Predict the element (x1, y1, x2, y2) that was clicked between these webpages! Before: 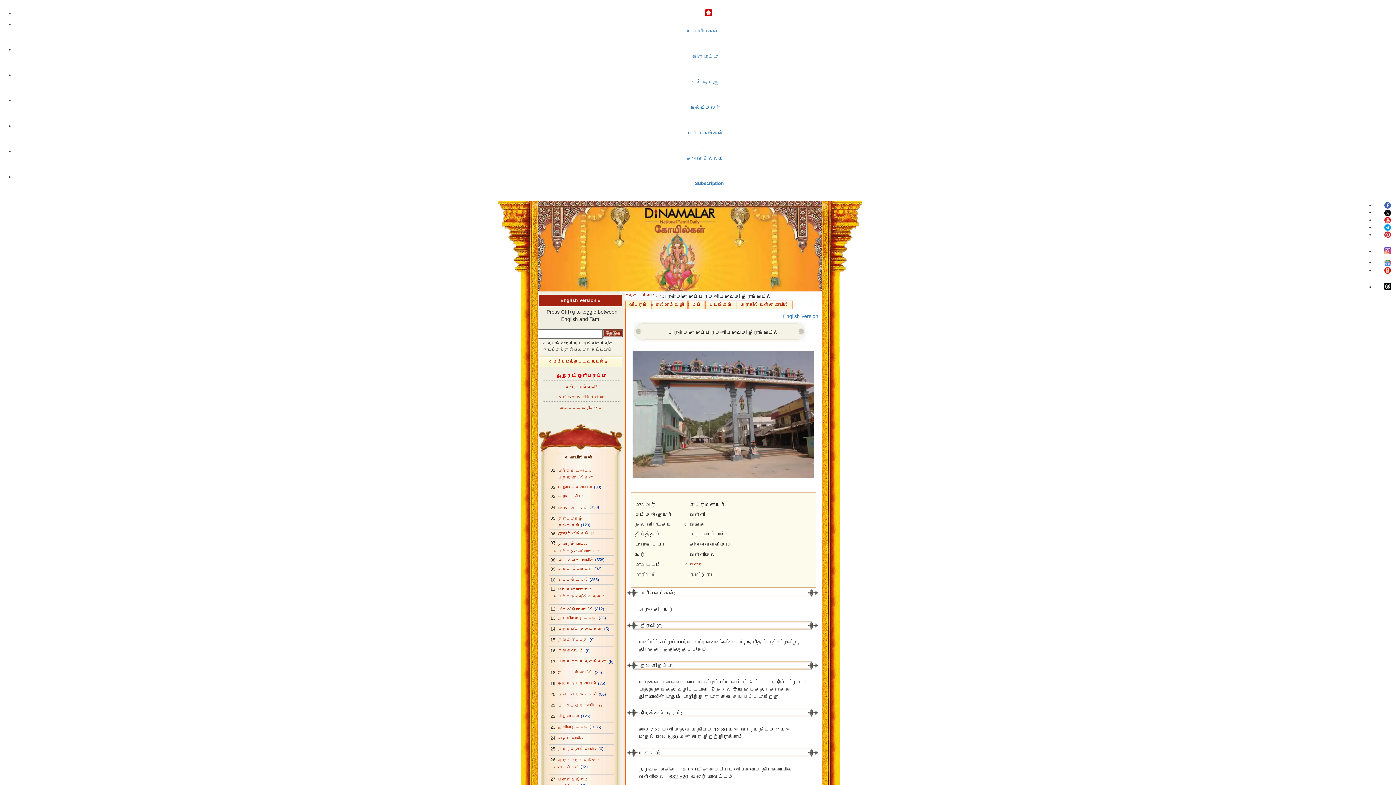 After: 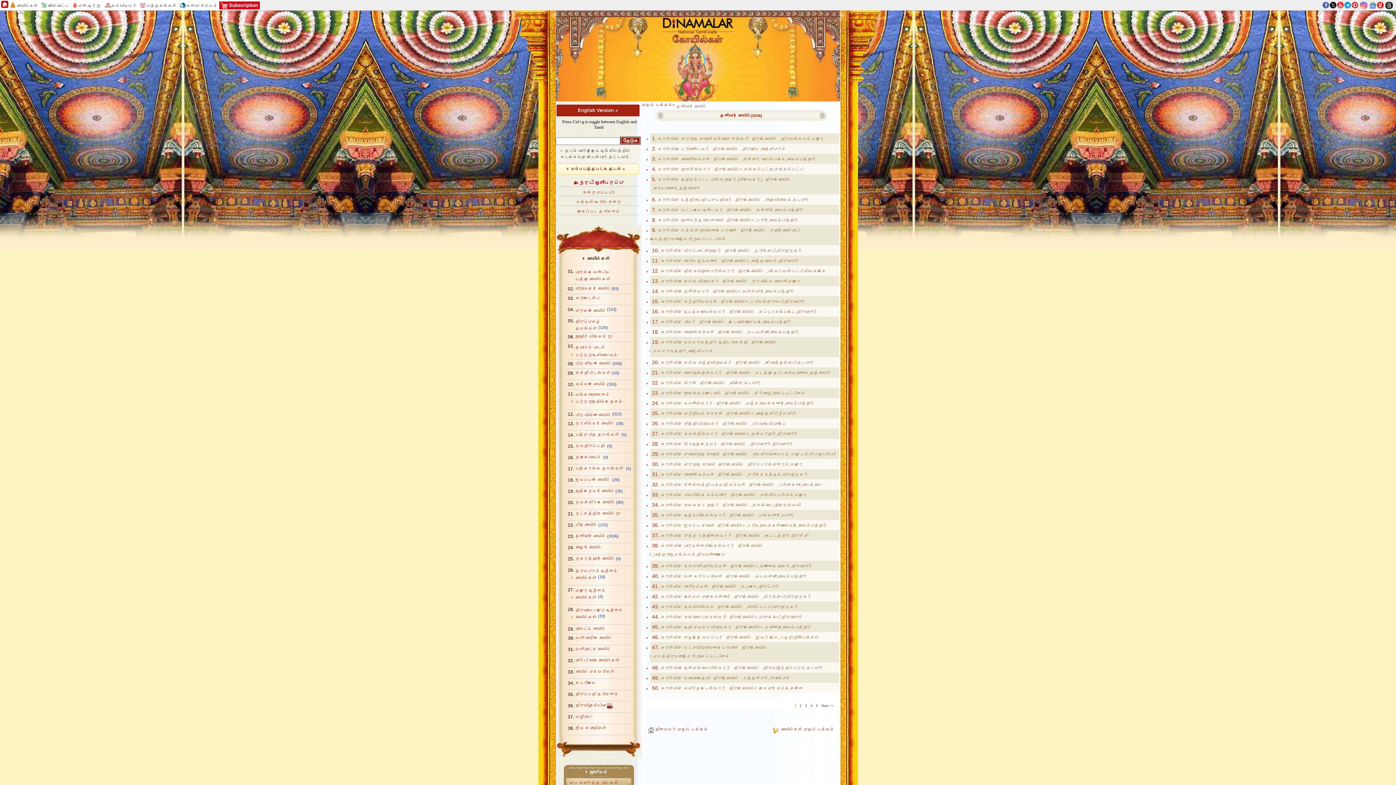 Action: label: தனியார் கோயில் bbox: (558, 725, 588, 729)